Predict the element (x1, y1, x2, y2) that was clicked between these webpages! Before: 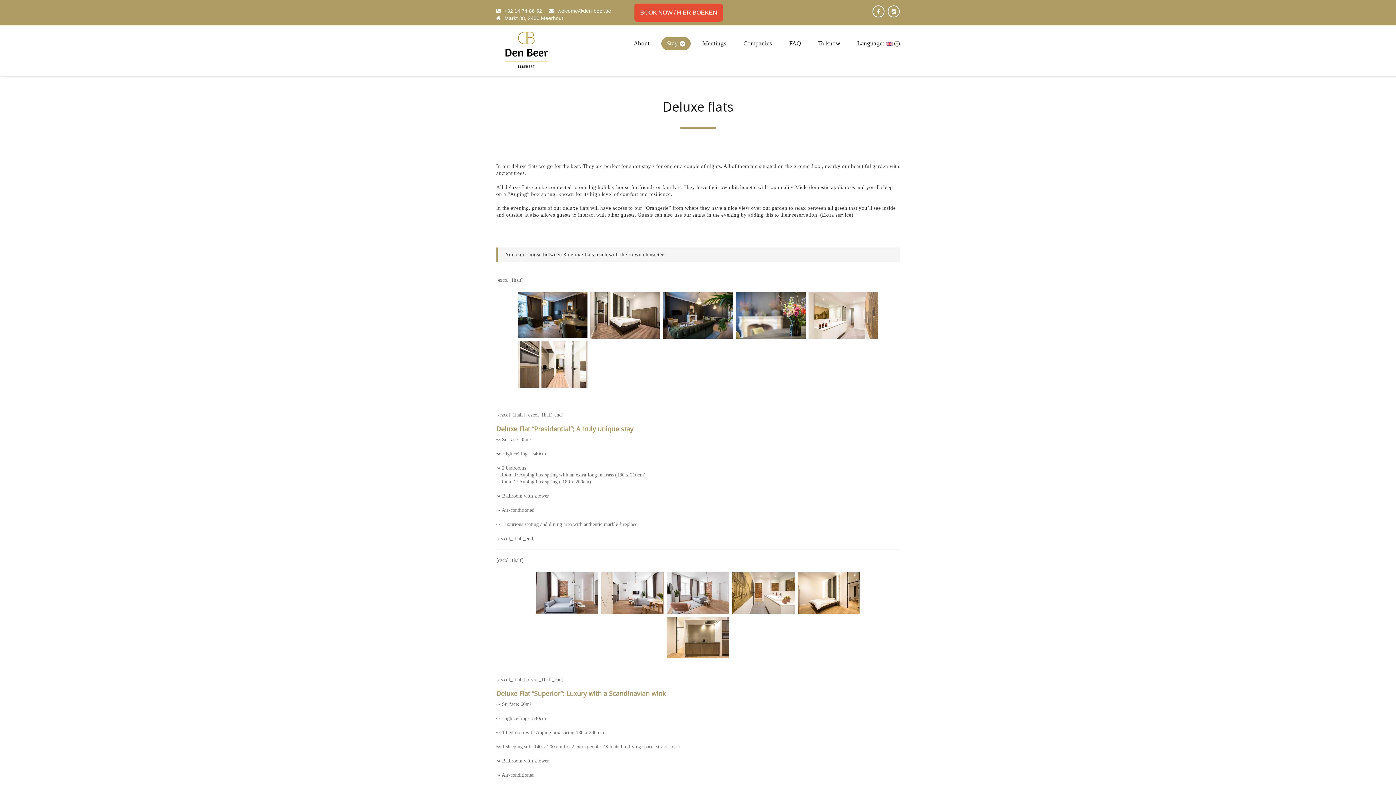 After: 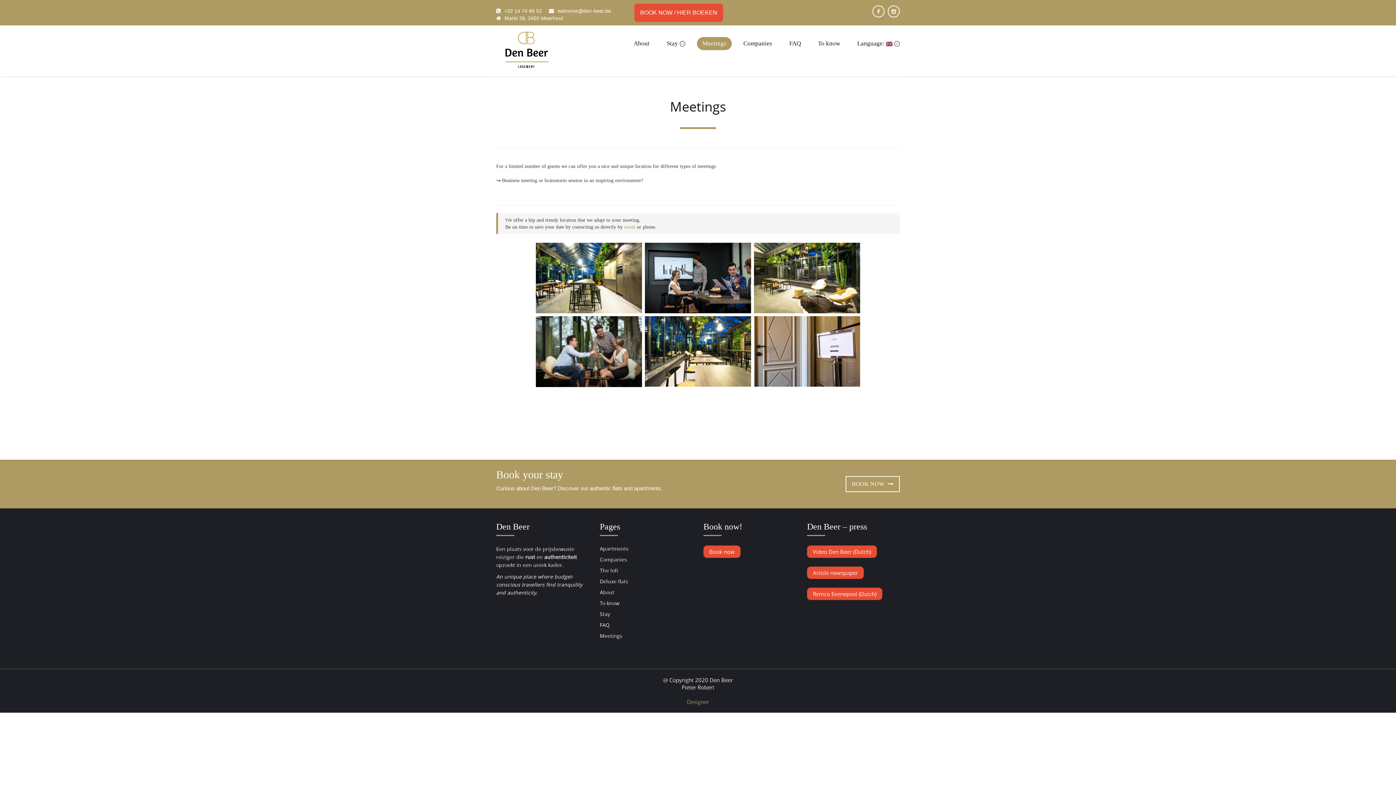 Action: label: Meetings bbox: (697, 37, 732, 50)